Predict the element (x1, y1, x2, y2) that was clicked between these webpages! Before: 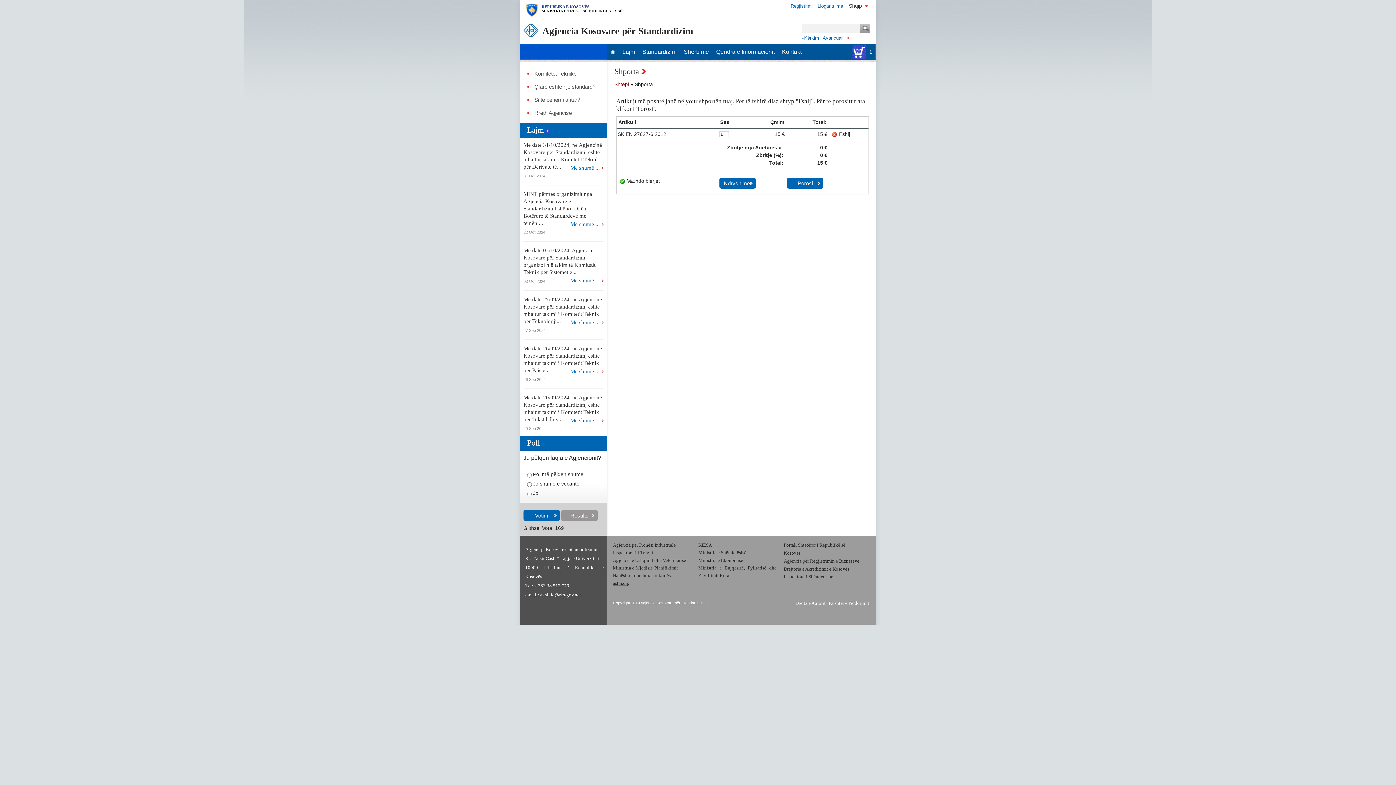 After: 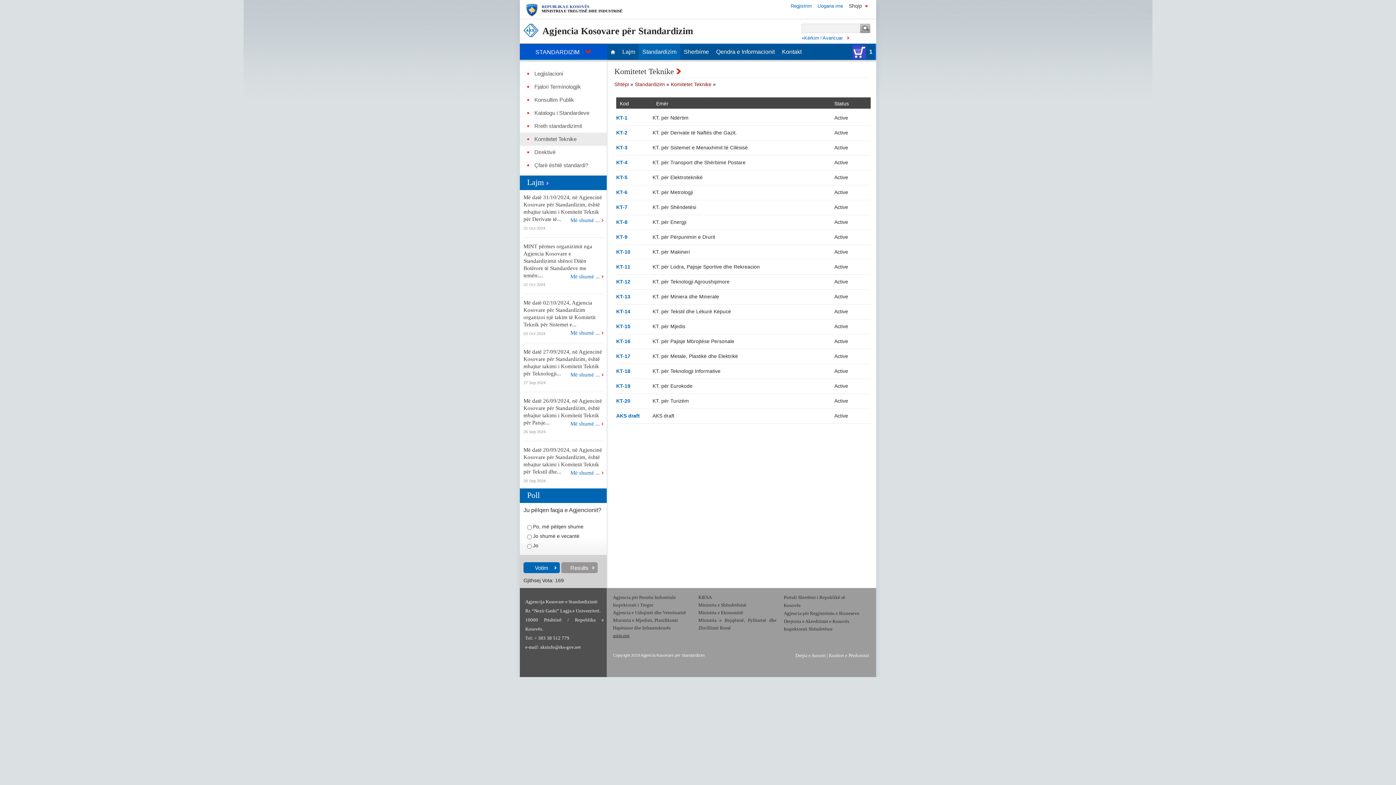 Action: label: Komitetet Teknike bbox: (534, 70, 606, 76)